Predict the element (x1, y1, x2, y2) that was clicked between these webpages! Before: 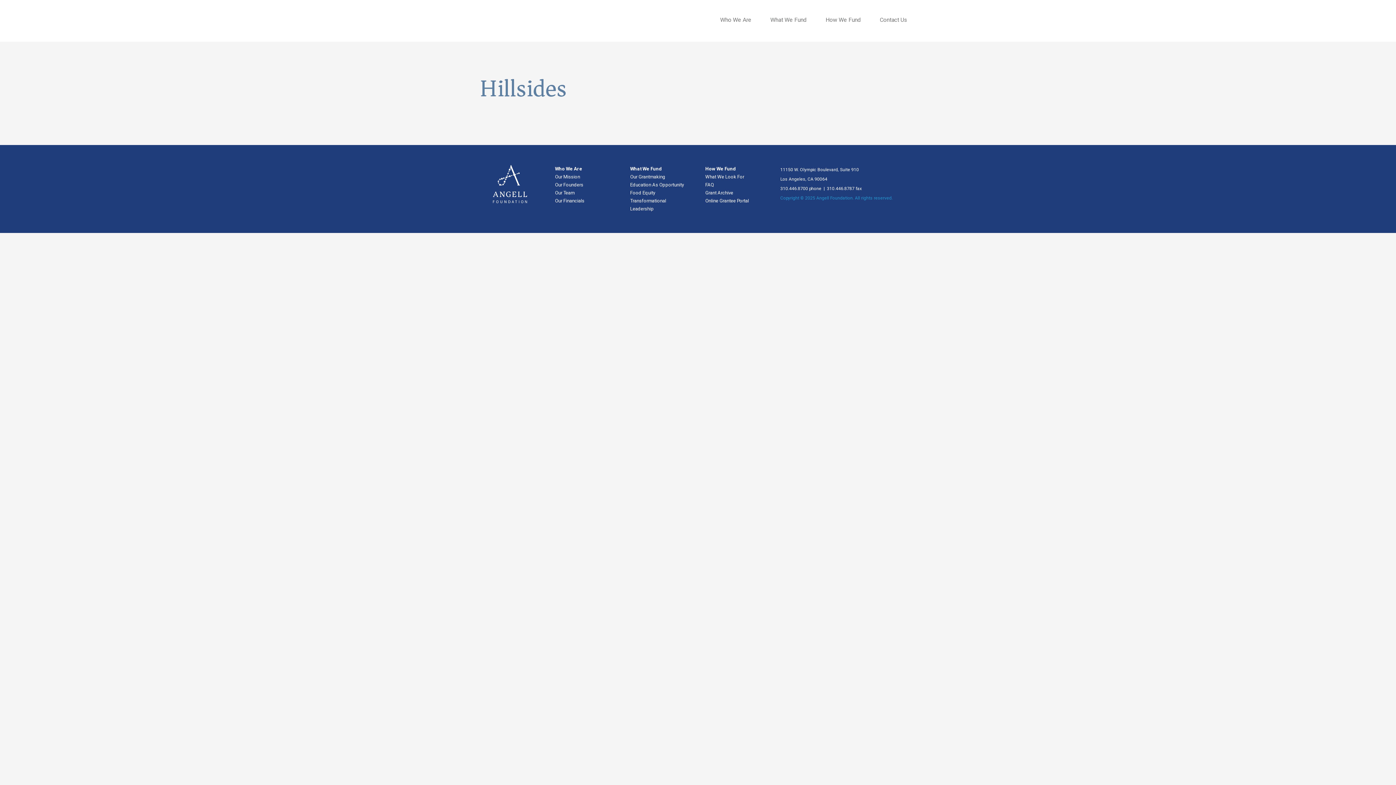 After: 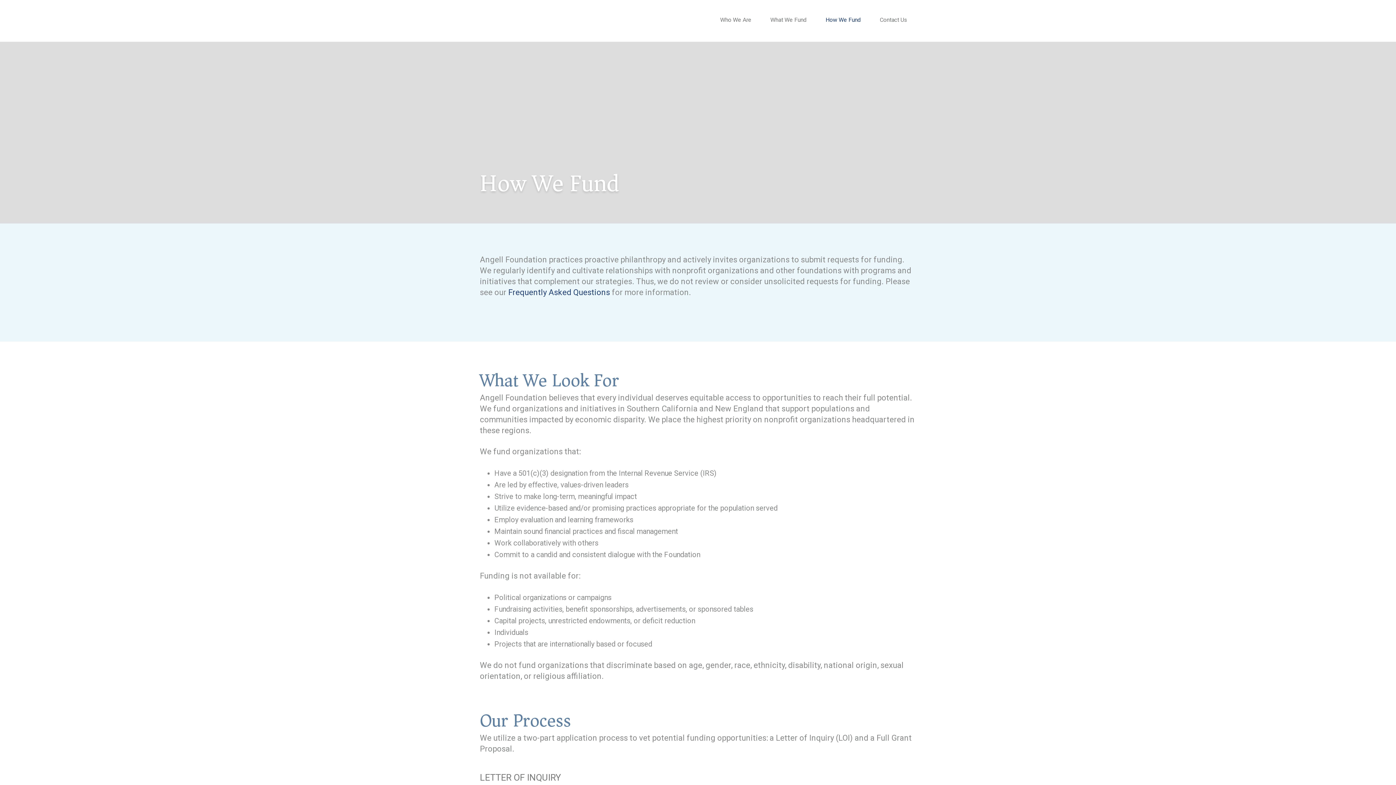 Action: bbox: (817, 7, 869, 32) label: How We Fund